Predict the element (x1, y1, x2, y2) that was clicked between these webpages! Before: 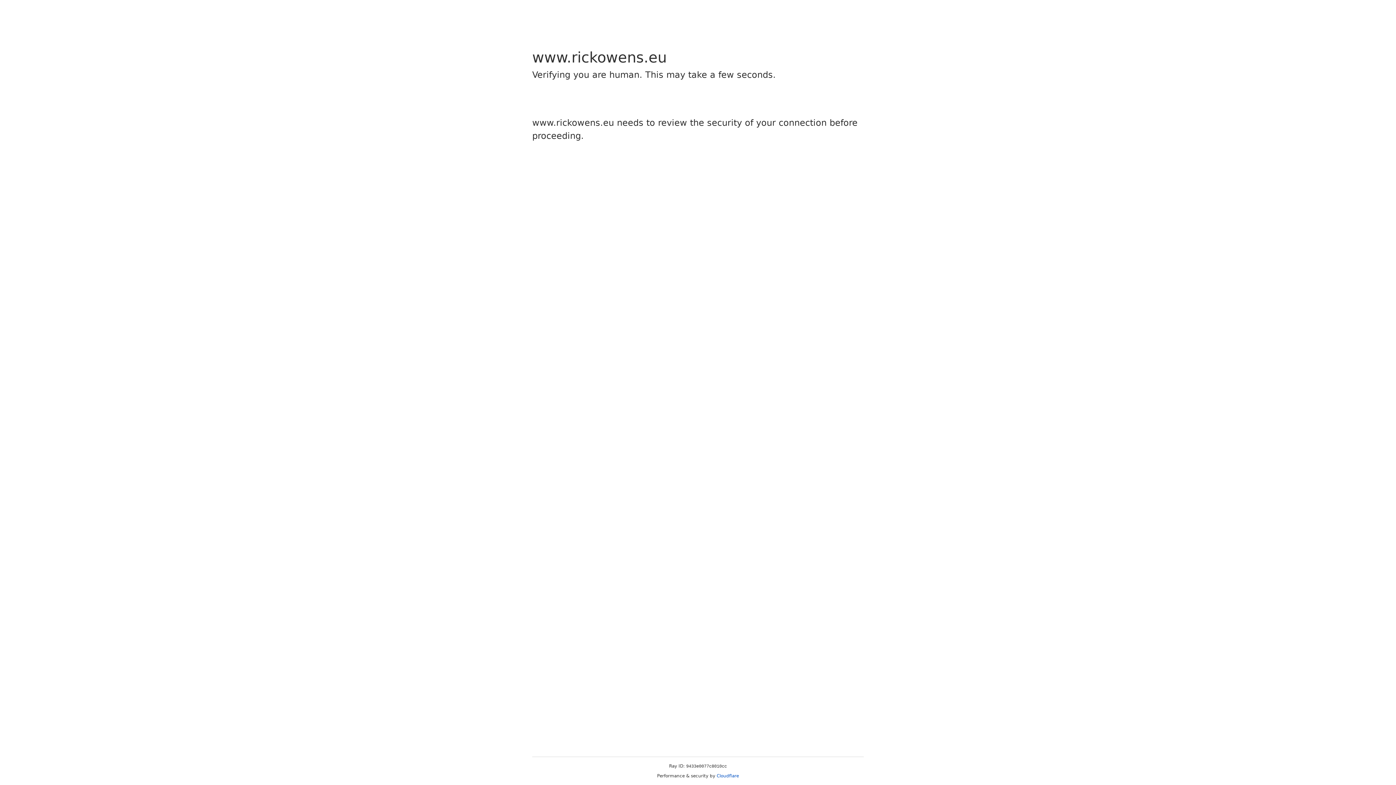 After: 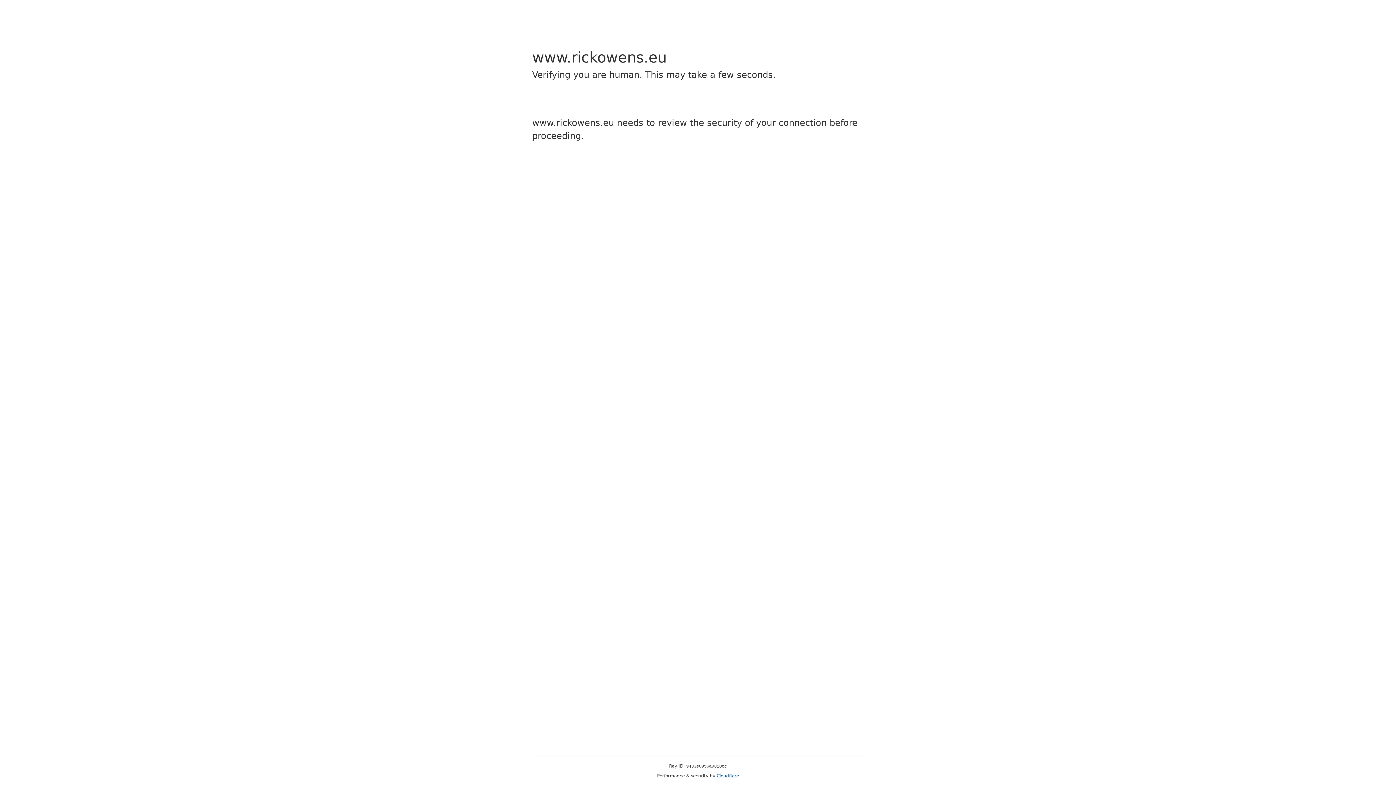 Action: bbox: (716, 773, 739, 778) label: Cloudflare